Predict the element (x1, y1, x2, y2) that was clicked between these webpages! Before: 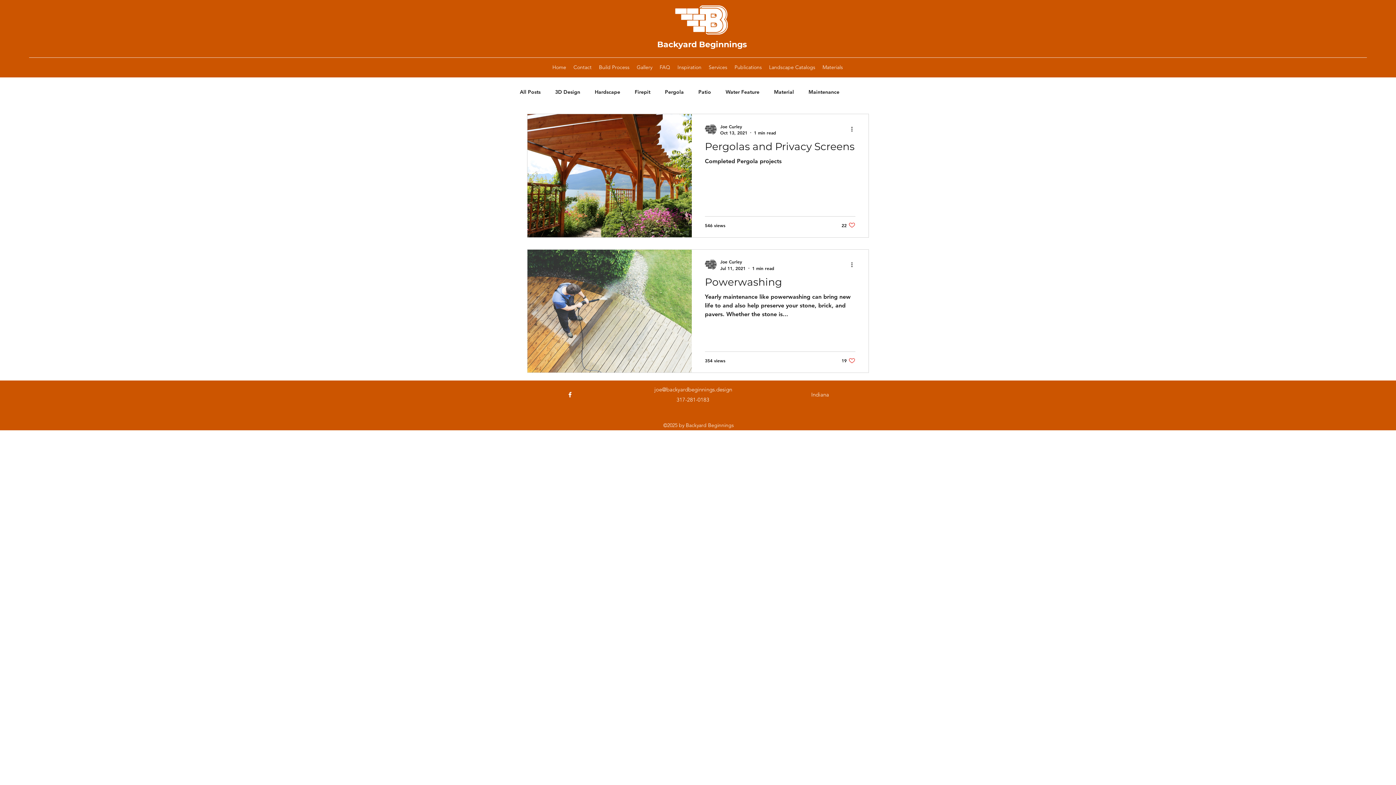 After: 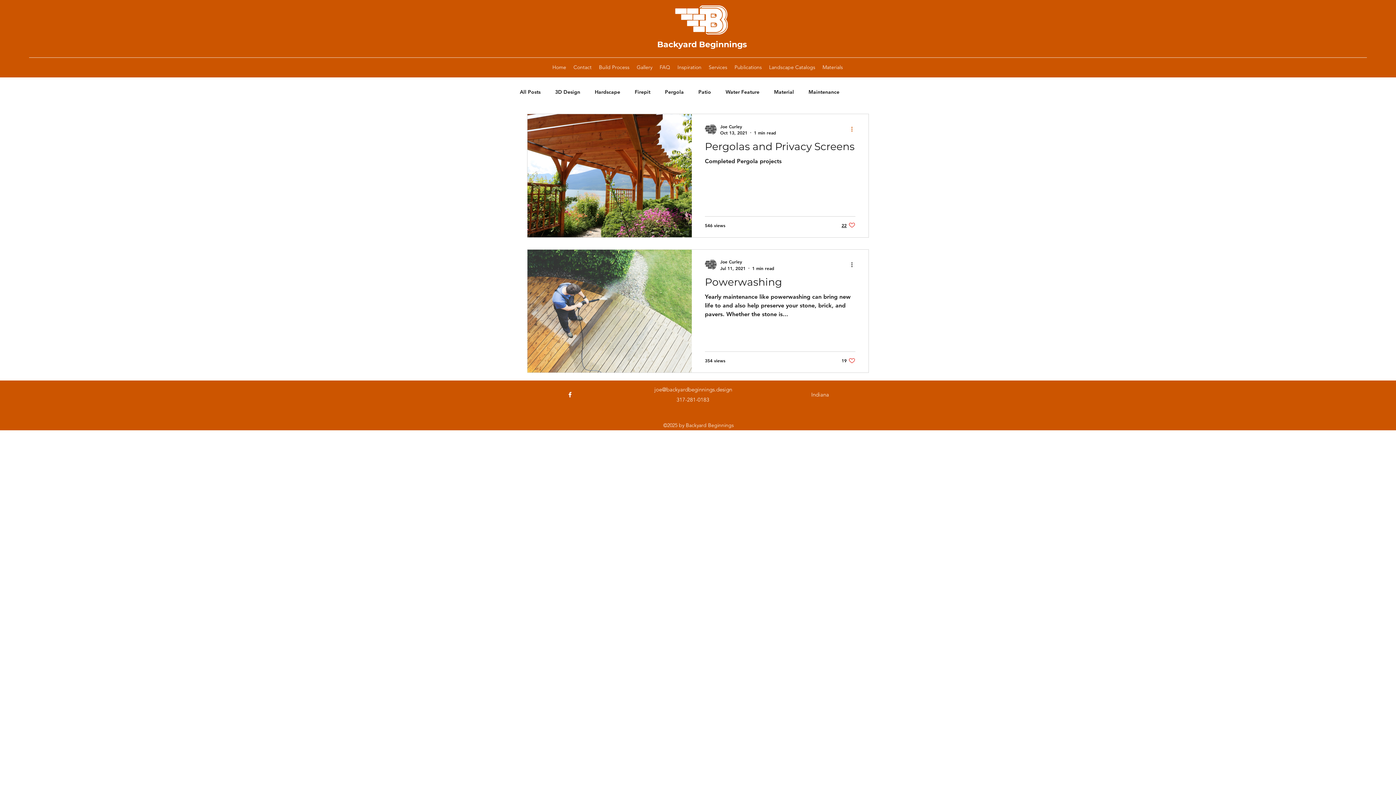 Action: label: More actions bbox: (850, 124, 858, 133)